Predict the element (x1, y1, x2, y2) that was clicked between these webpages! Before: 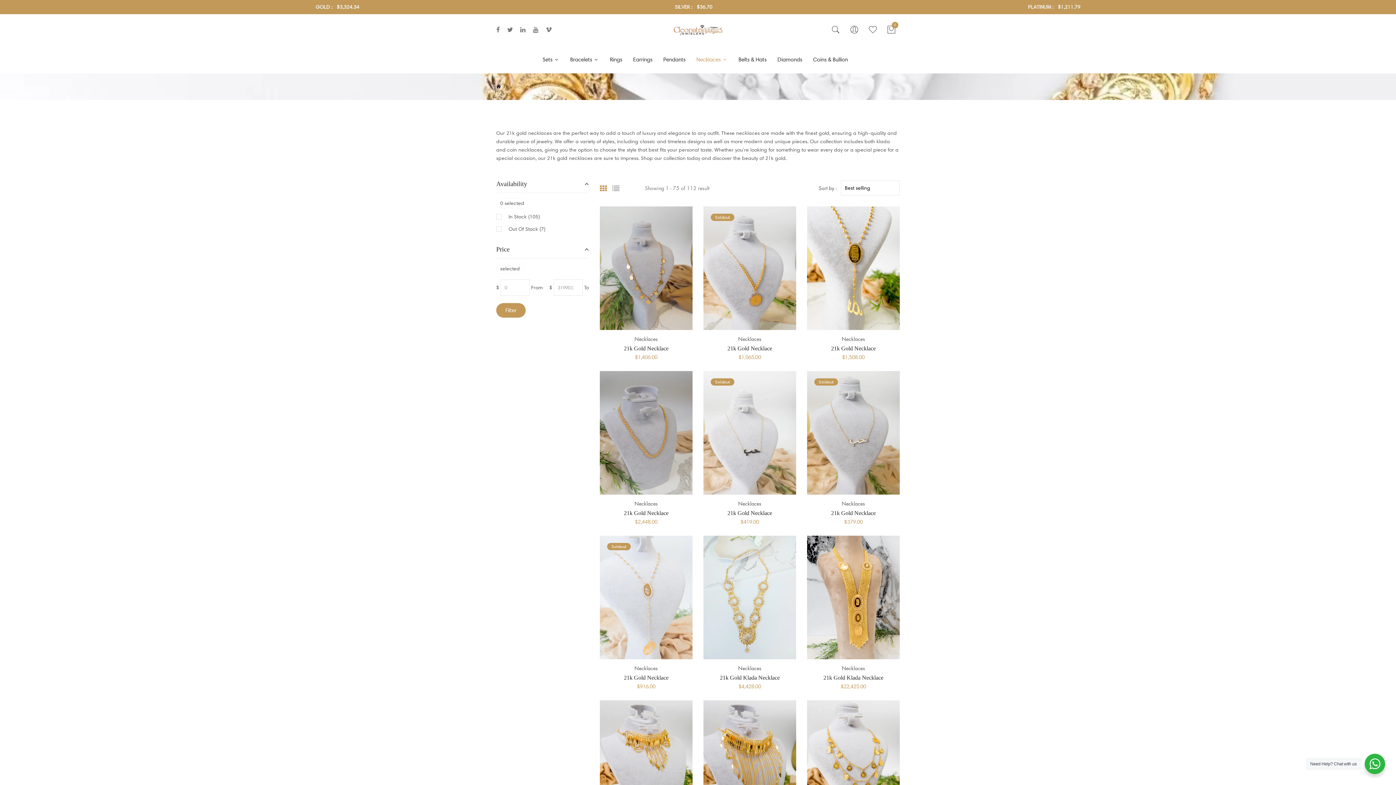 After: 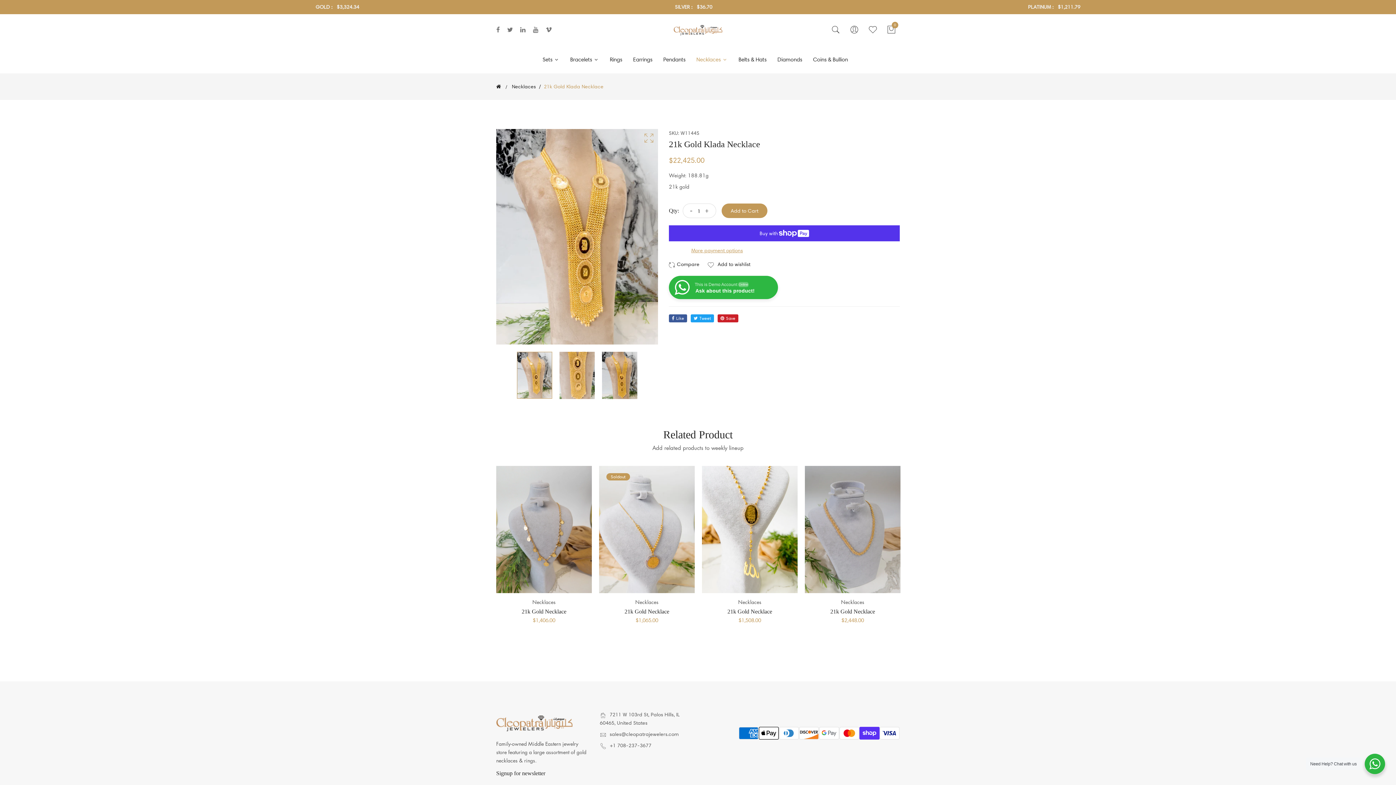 Action: label: 21k Gold Klada Necklace bbox: (823, 674, 883, 681)